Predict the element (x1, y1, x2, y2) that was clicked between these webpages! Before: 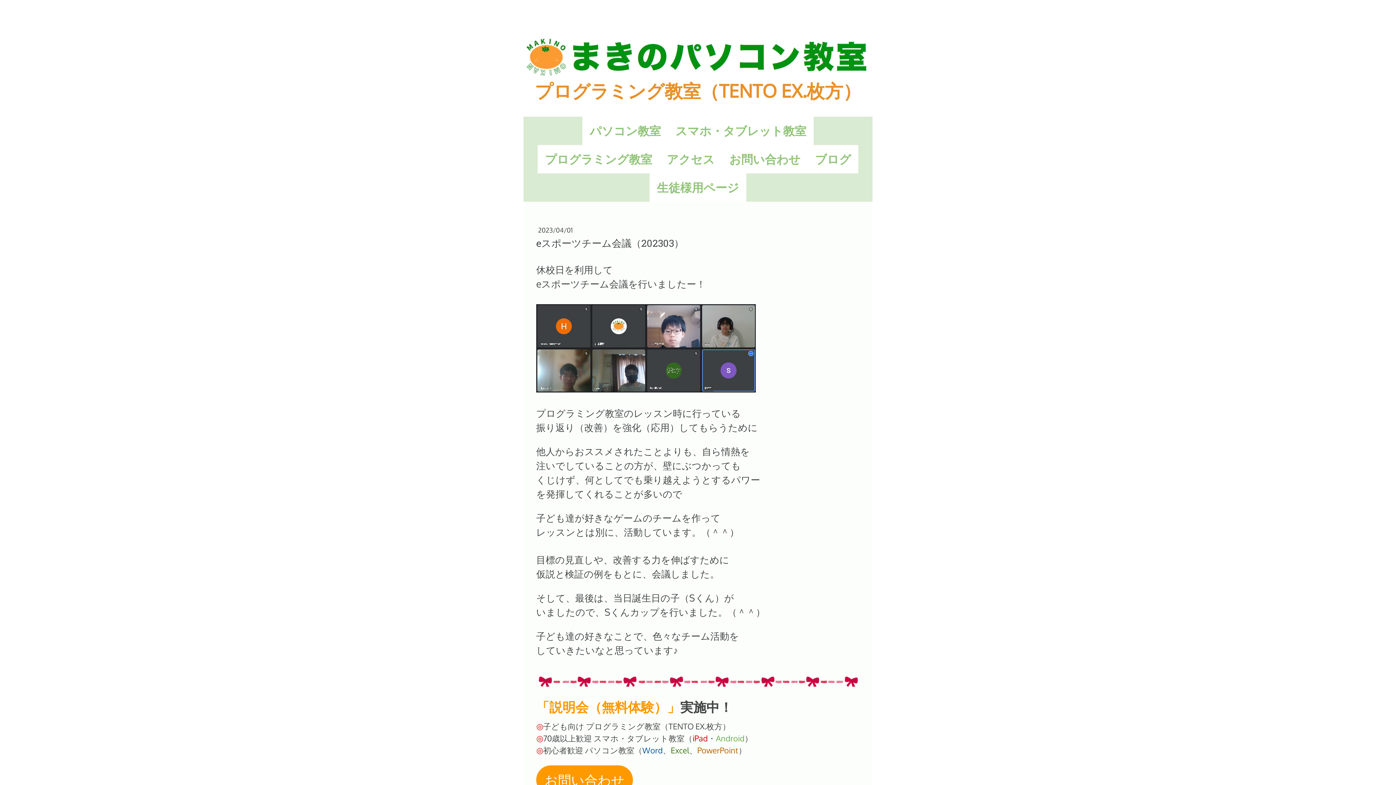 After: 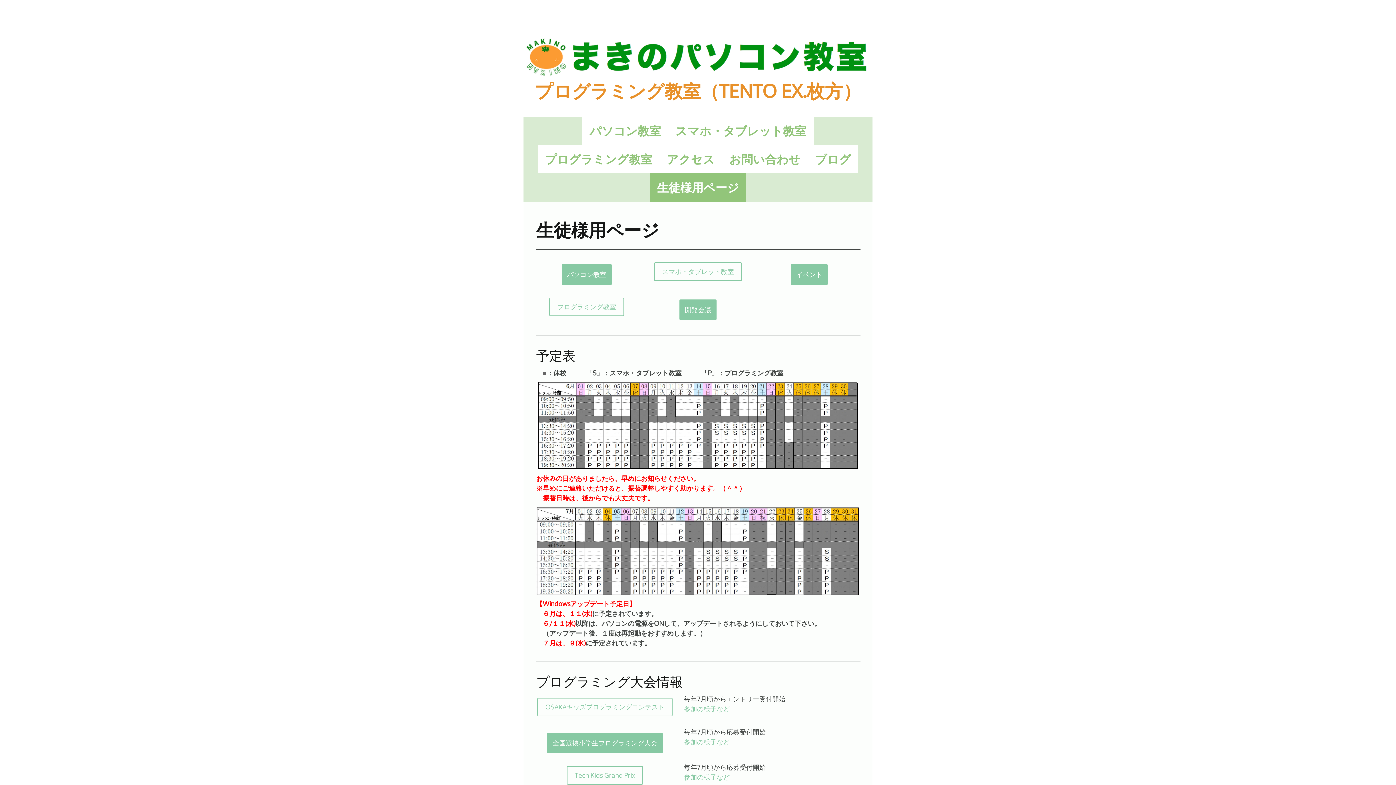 Action: bbox: (649, 173, 746, 201) label: 生徒様用ページ